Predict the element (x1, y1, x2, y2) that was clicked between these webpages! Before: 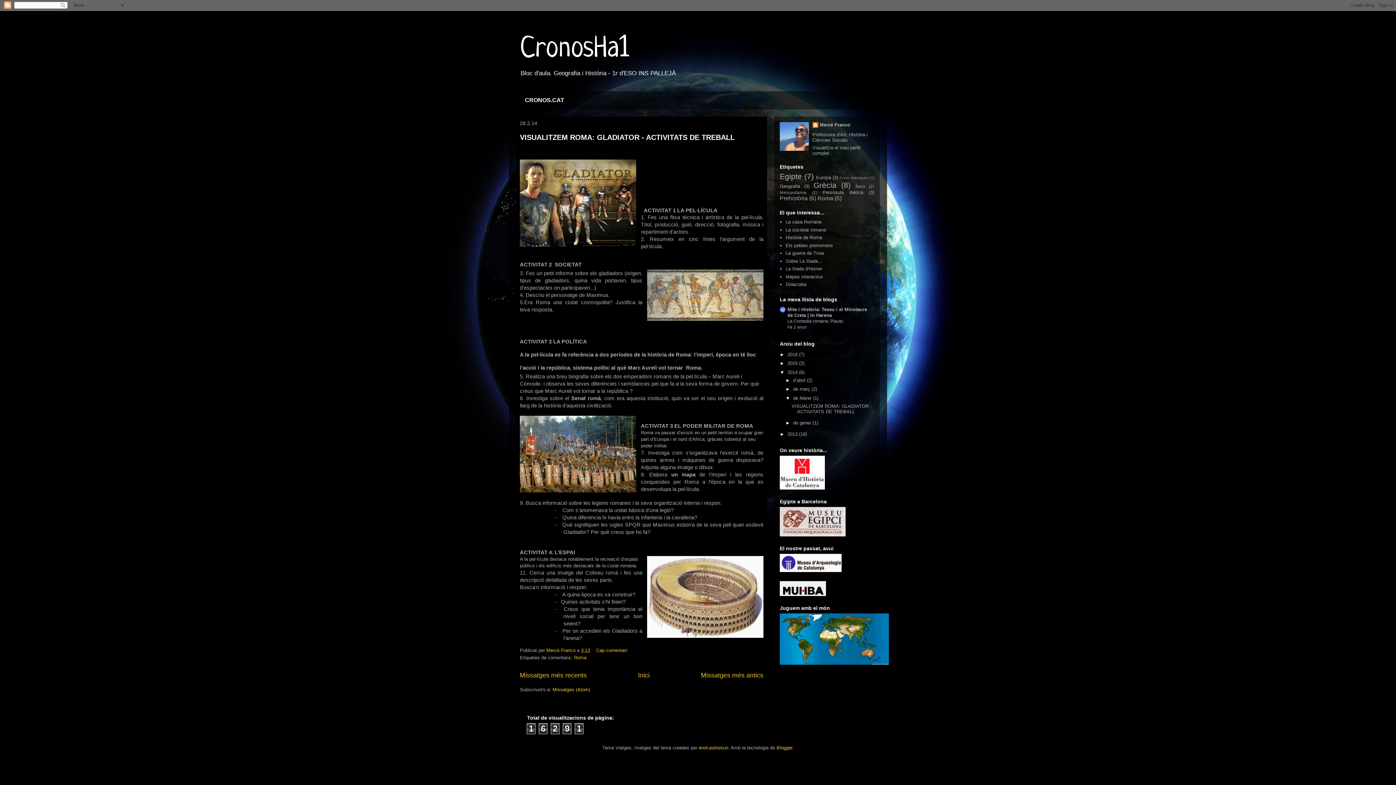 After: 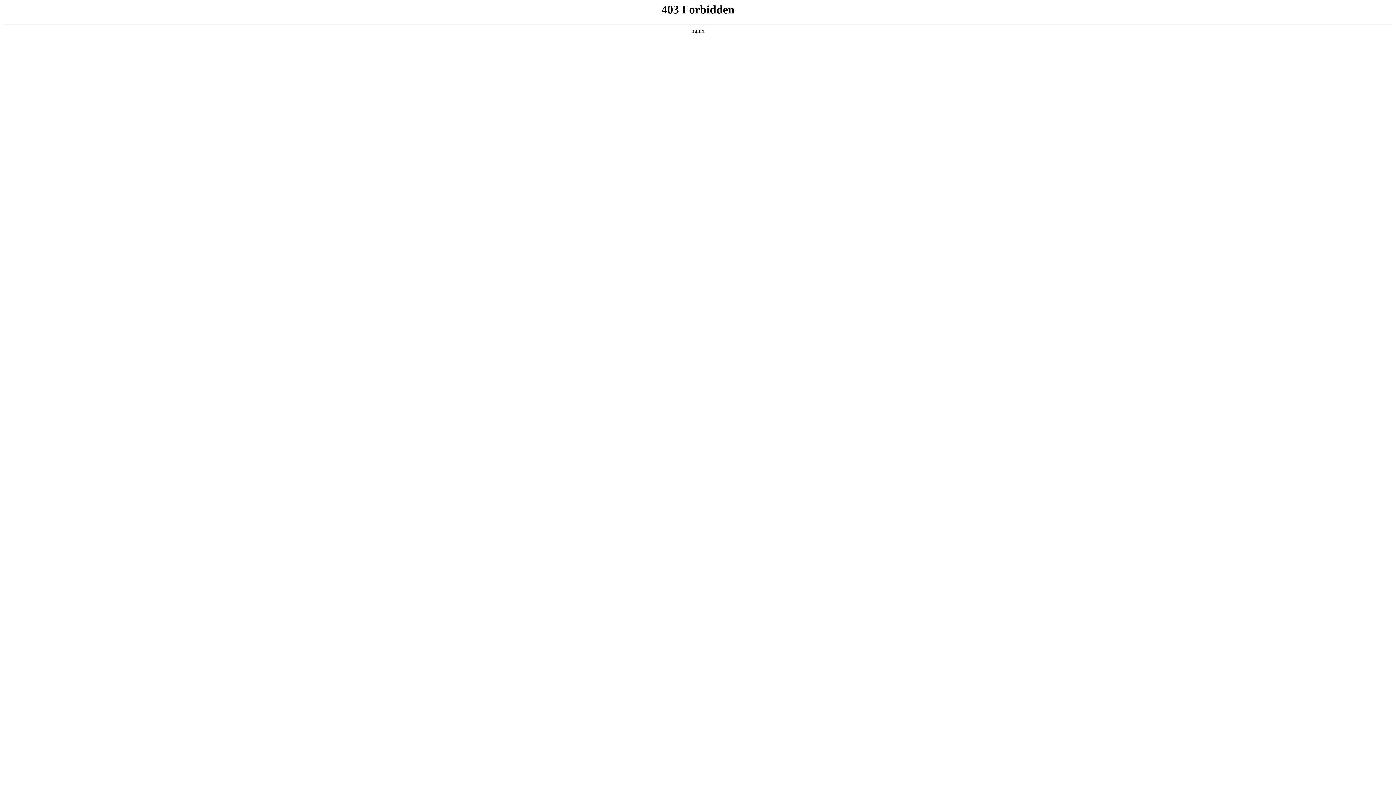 Action: label: Sobre La Ilíada... bbox: (785, 258, 822, 263)